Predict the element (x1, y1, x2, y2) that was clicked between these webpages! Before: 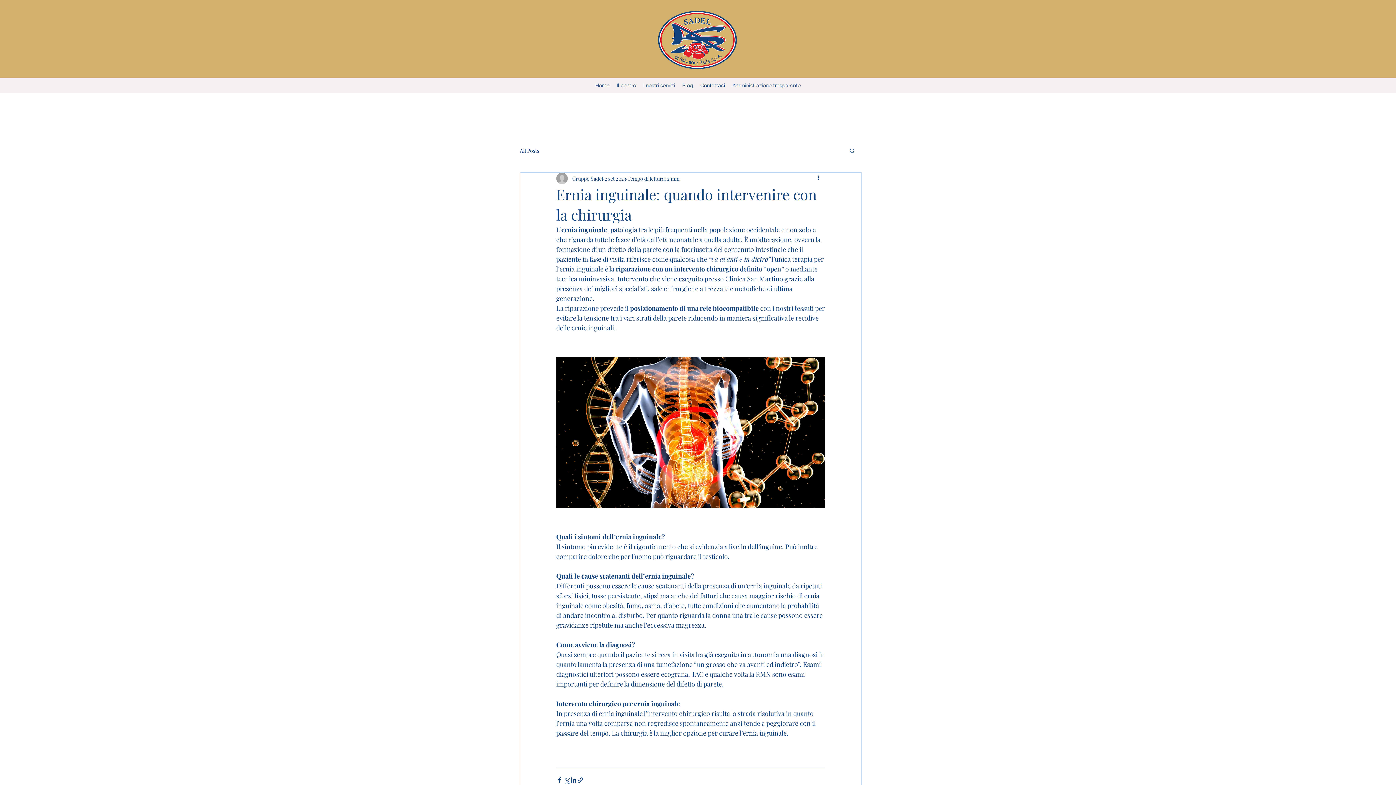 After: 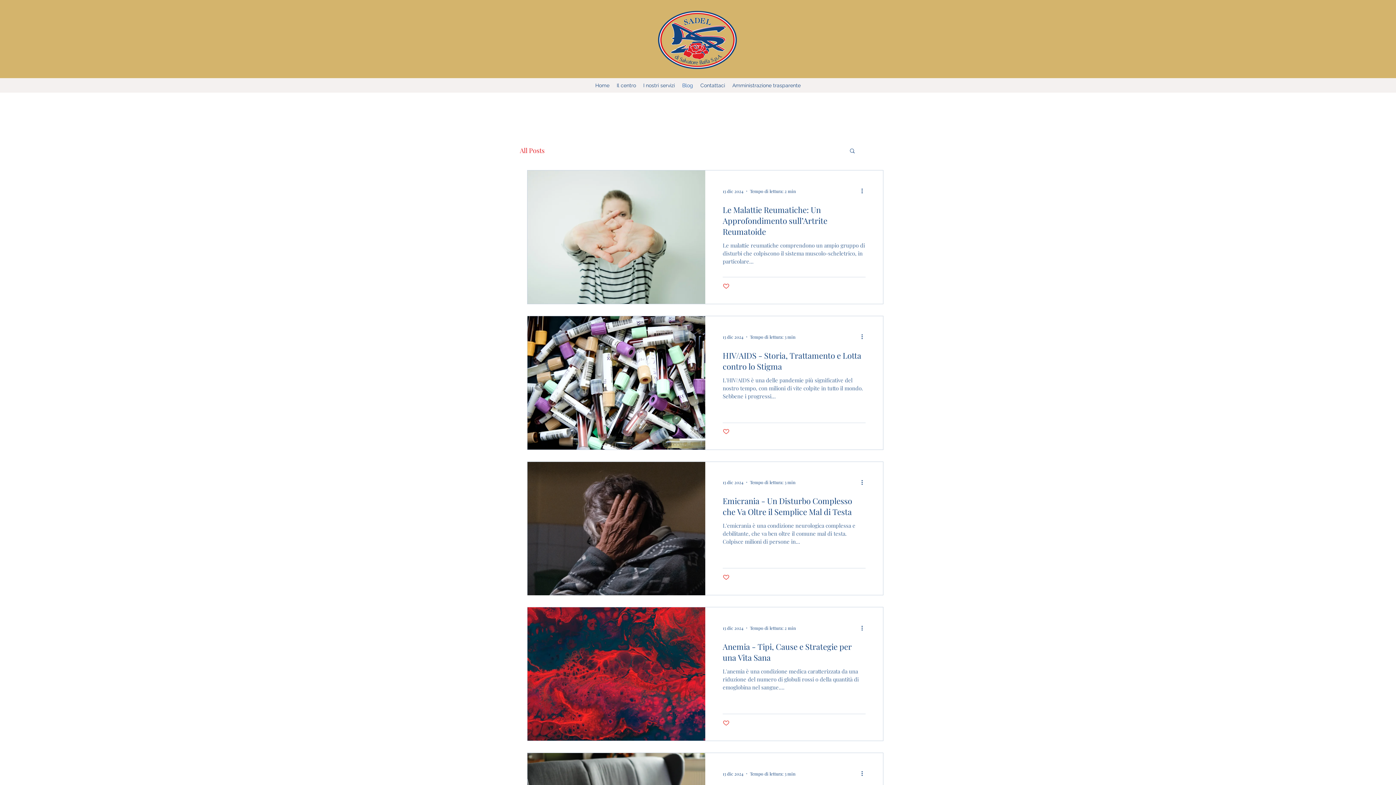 Action: bbox: (520, 147, 539, 154) label: All Posts